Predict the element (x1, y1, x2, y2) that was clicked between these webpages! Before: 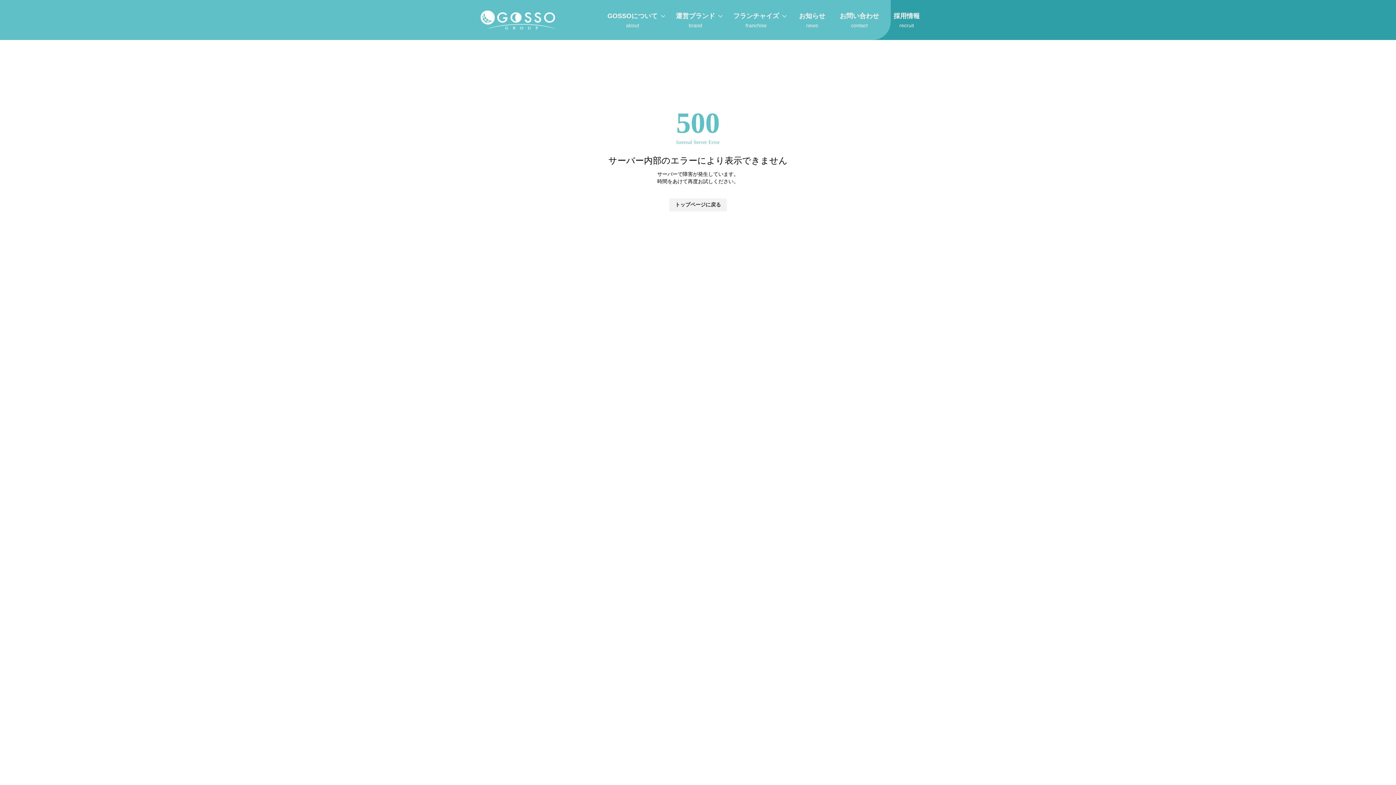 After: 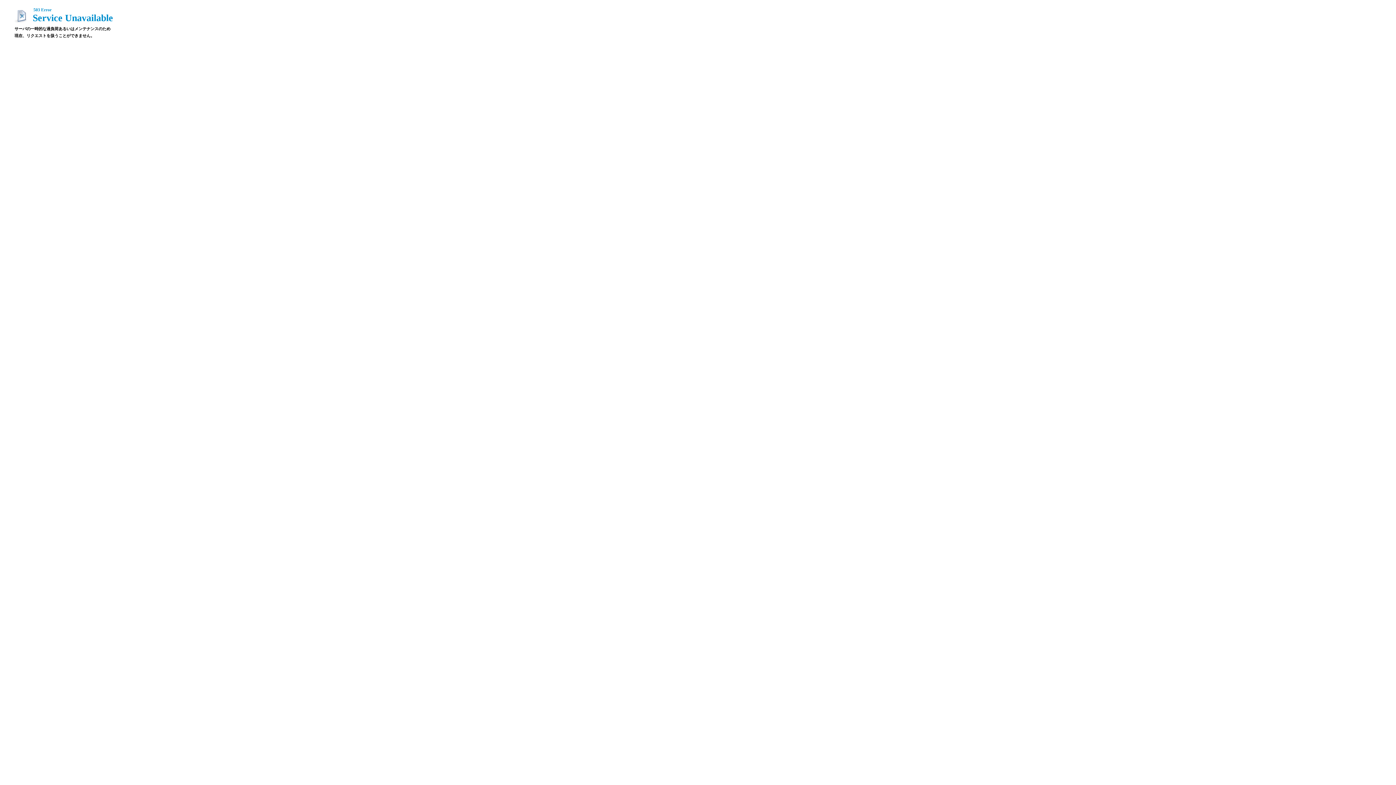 Action: bbox: (886, 0, 927, 40) label: 採用情報
recruit